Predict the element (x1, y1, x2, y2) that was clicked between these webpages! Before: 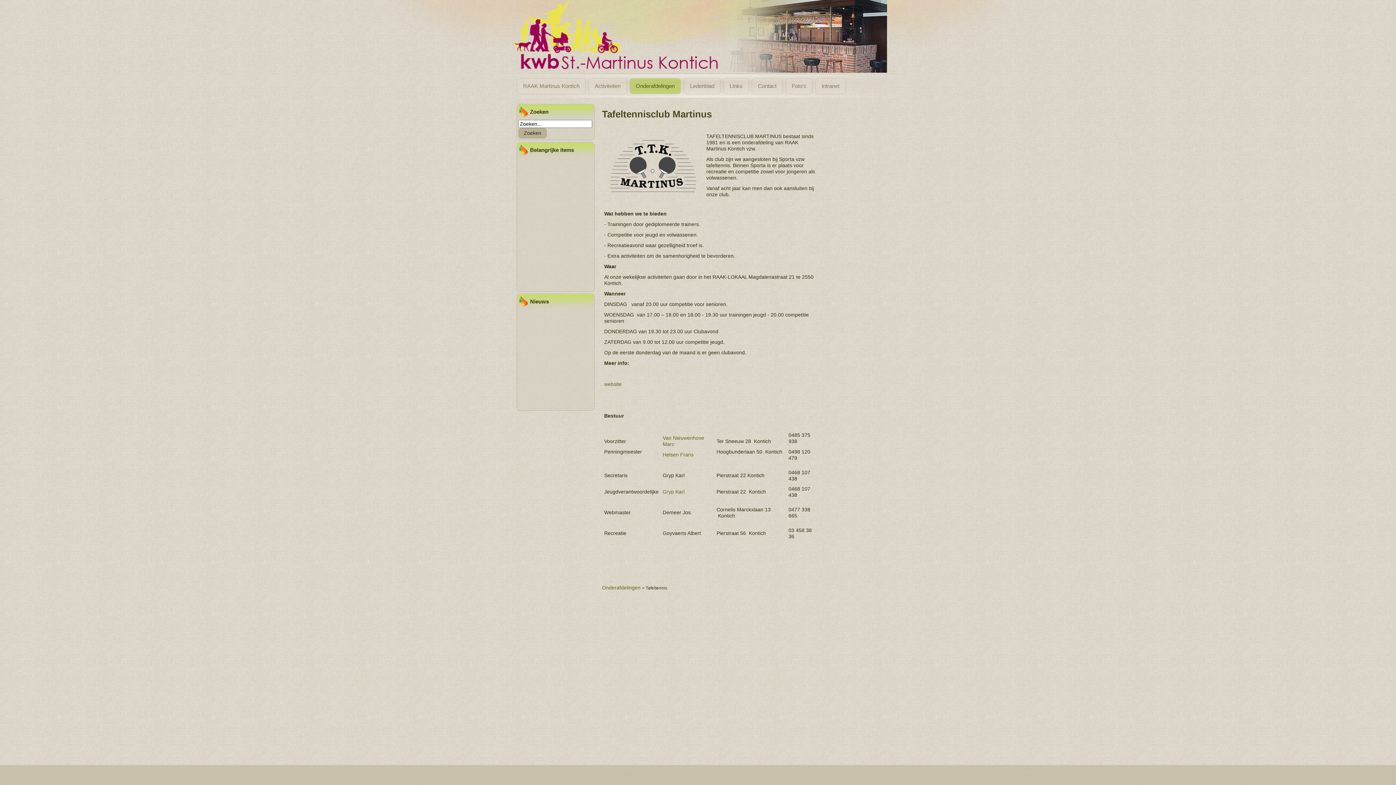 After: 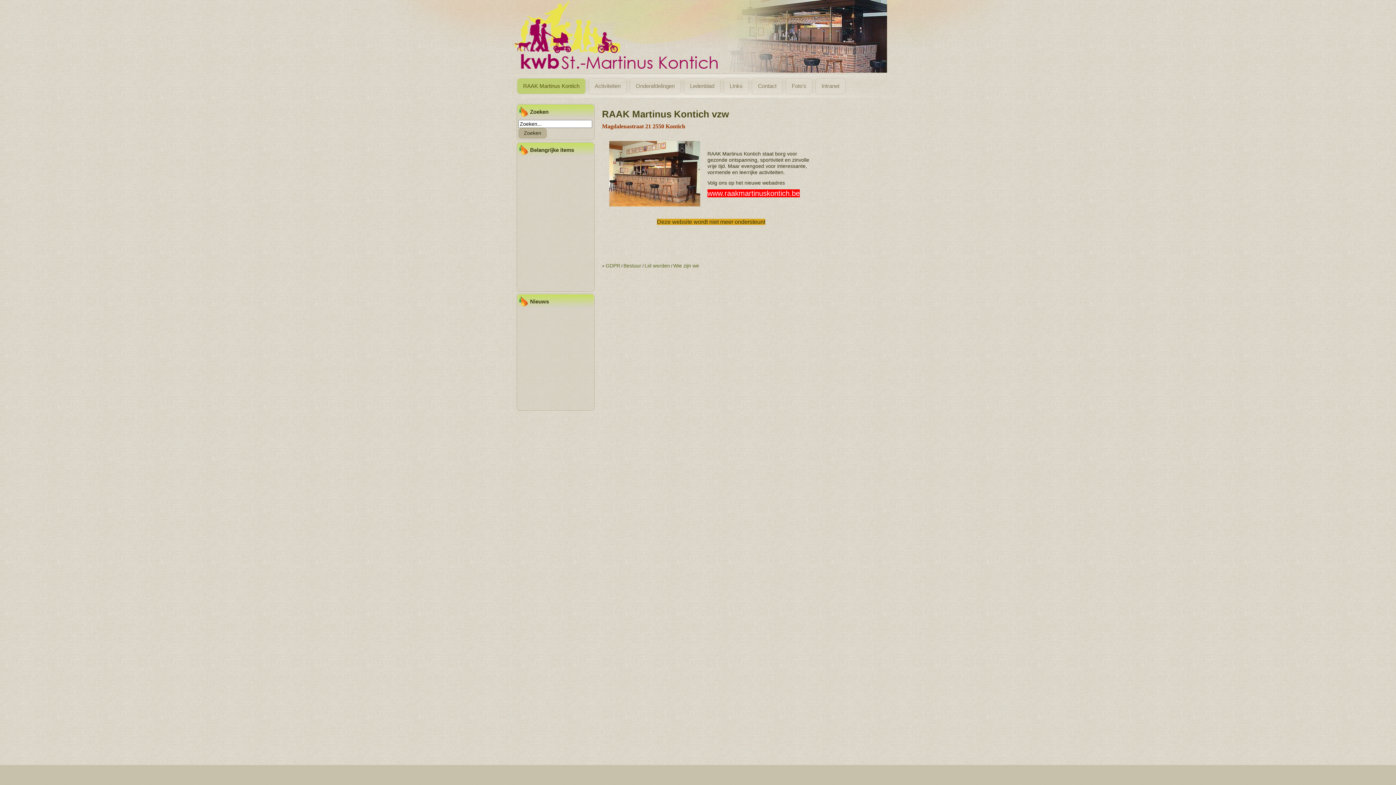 Action: label: RAAK Martinus Kontich bbox: (517, 78, 585, 94)